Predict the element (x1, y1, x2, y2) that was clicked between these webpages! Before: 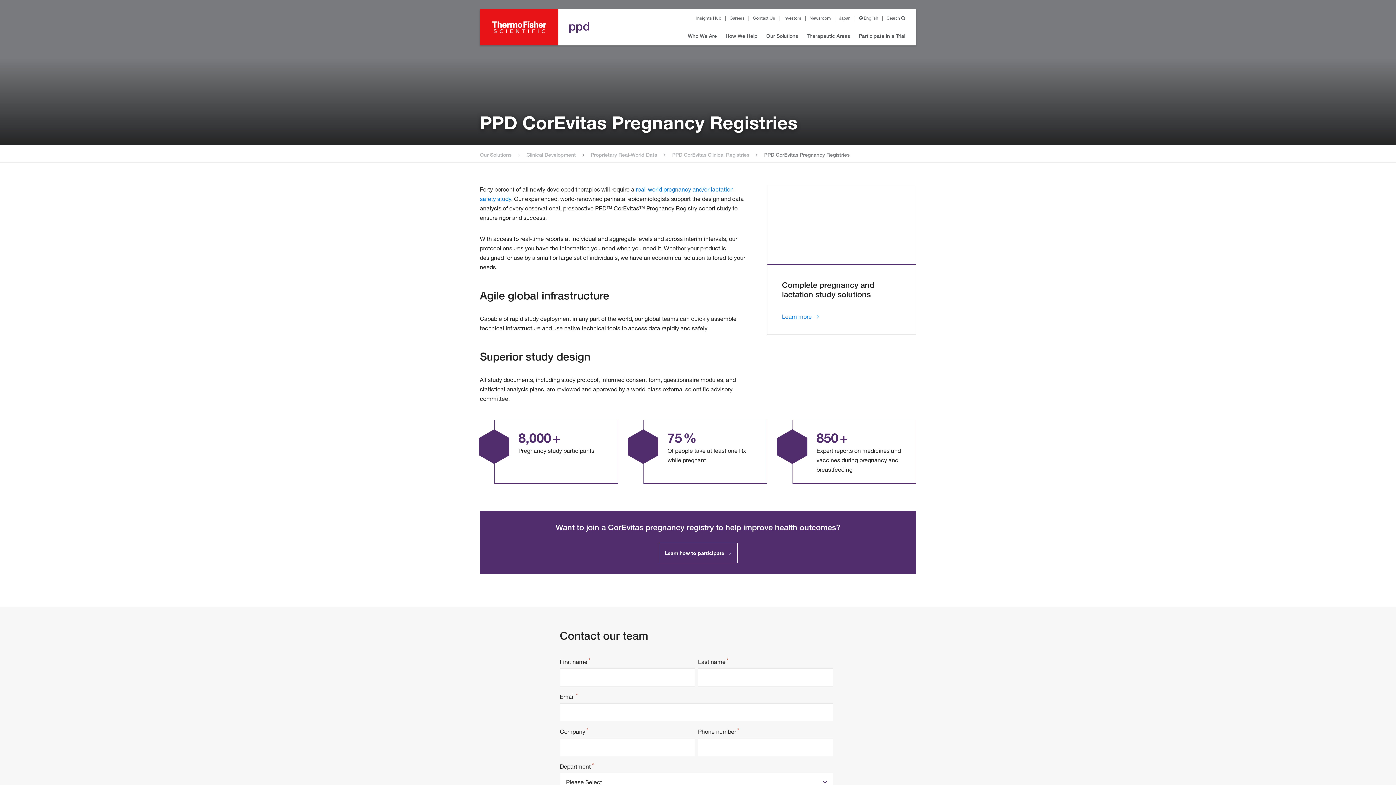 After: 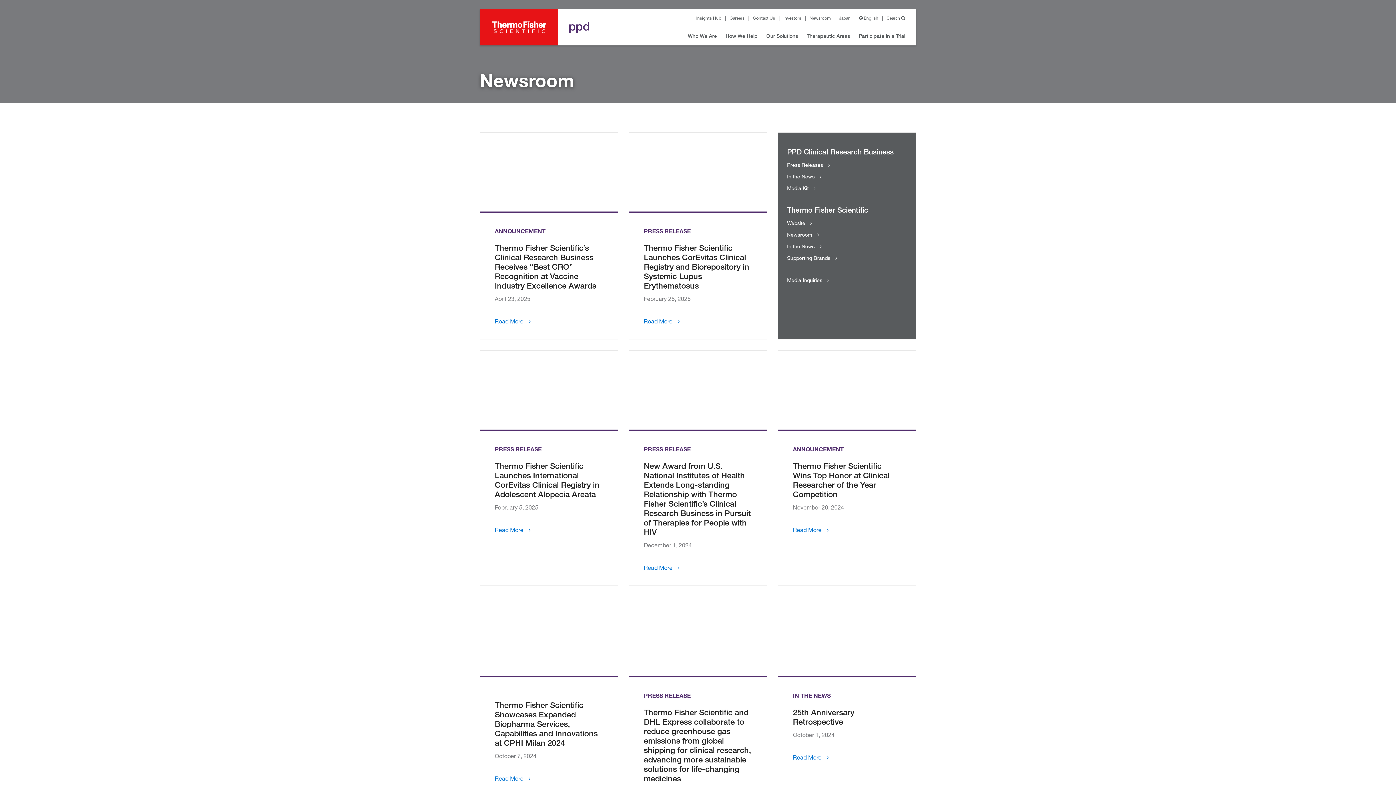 Action: bbox: (809, 14, 830, 21) label: Newsroom